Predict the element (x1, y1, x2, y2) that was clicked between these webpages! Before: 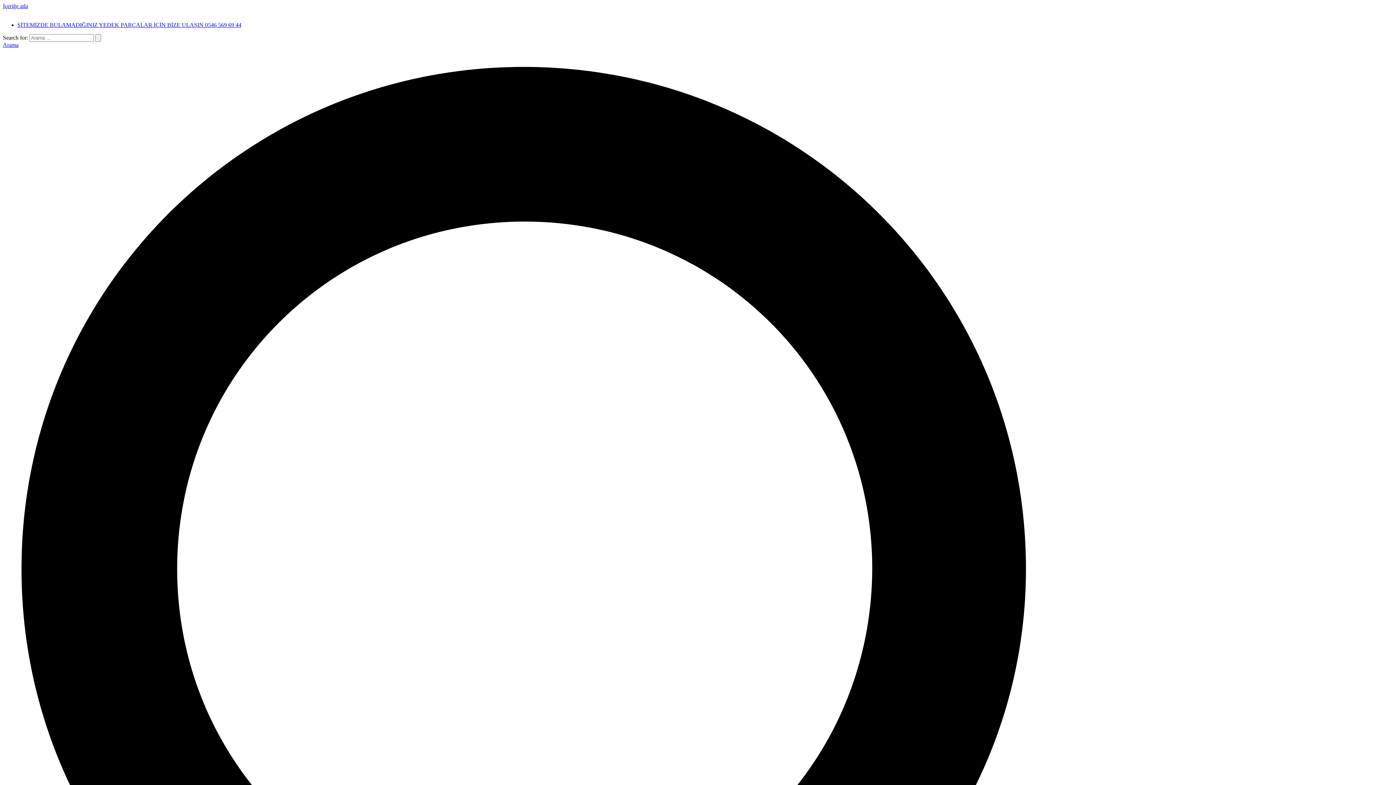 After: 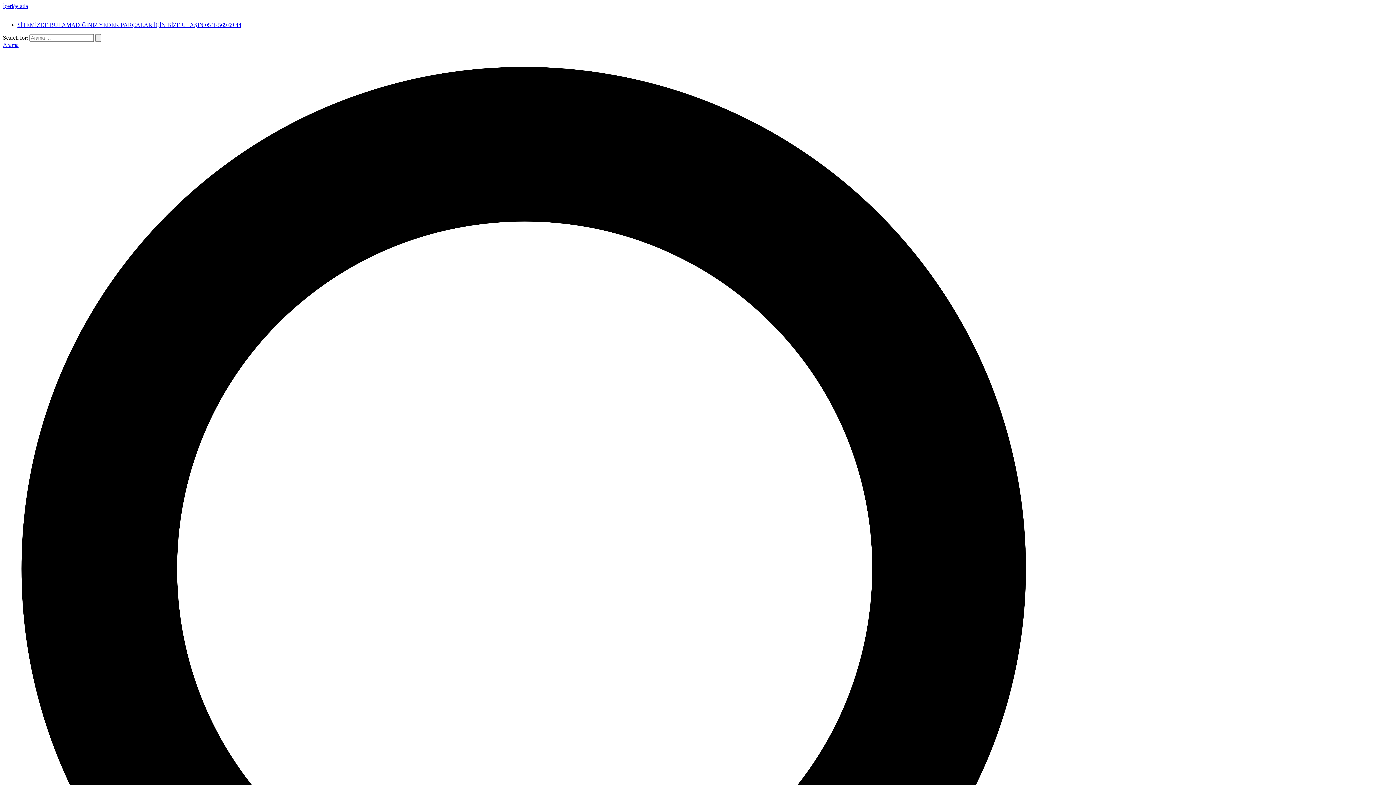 Action: label: Arama simgesi bağlantısı bbox: (2, 41, 1393, 1440)